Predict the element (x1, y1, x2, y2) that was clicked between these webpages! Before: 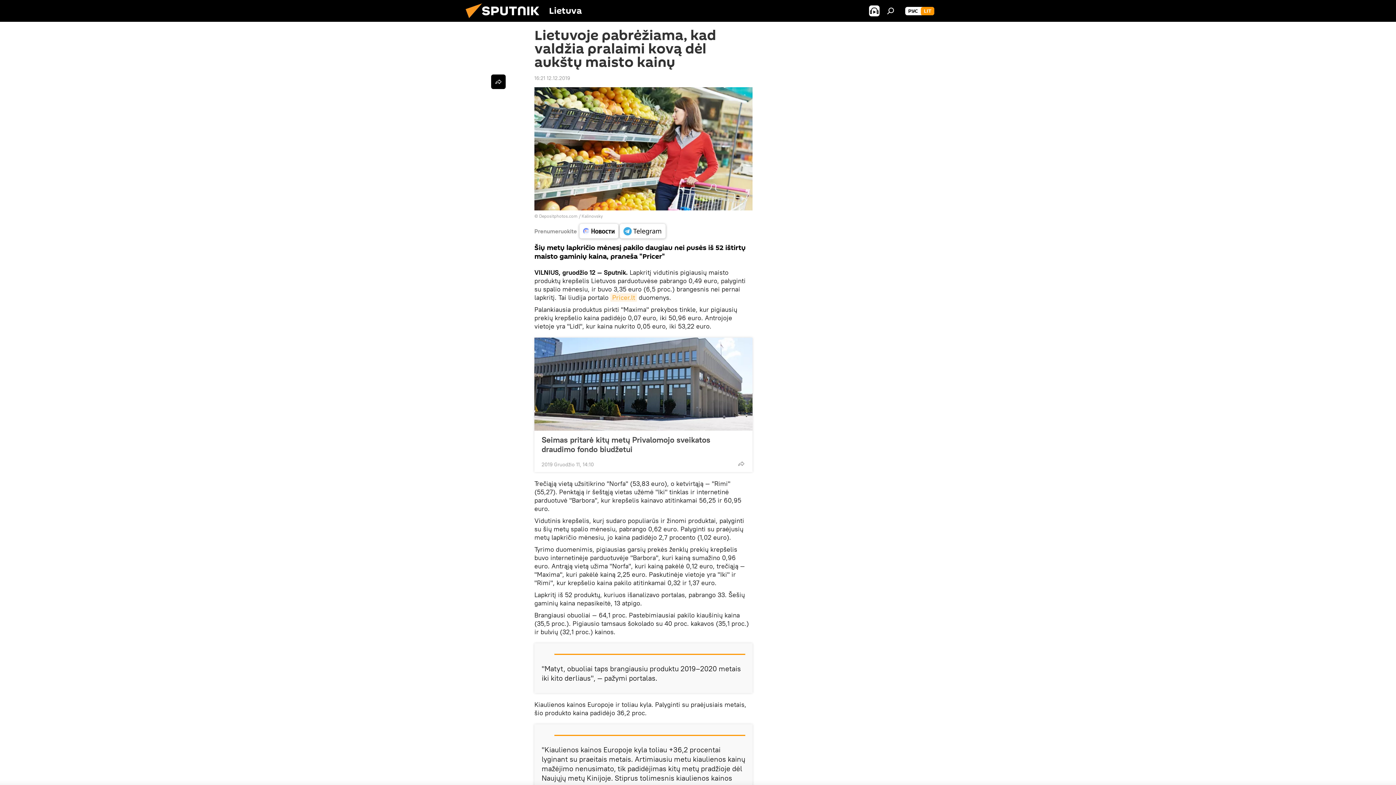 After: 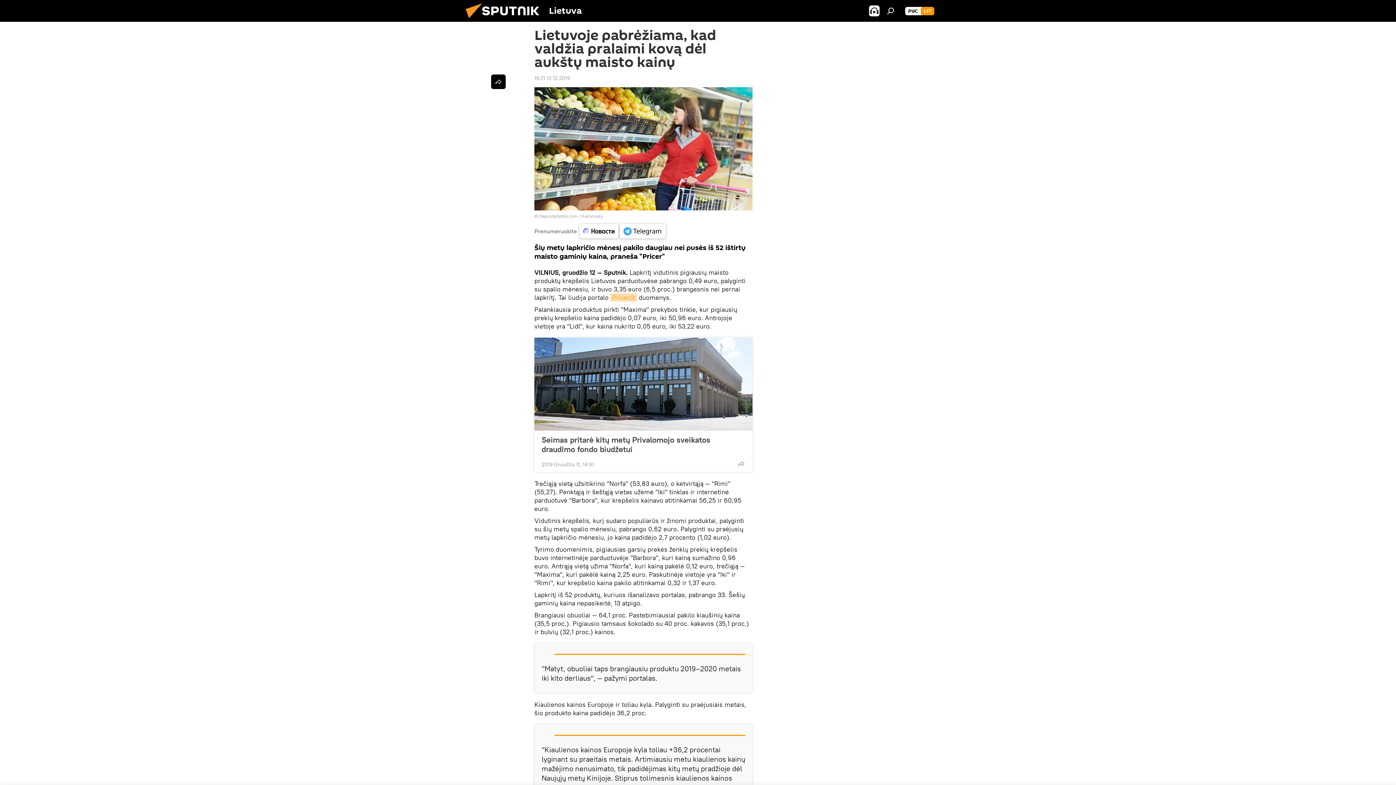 Action: label: Pricer.lt bbox: (610, 293, 637, 301)